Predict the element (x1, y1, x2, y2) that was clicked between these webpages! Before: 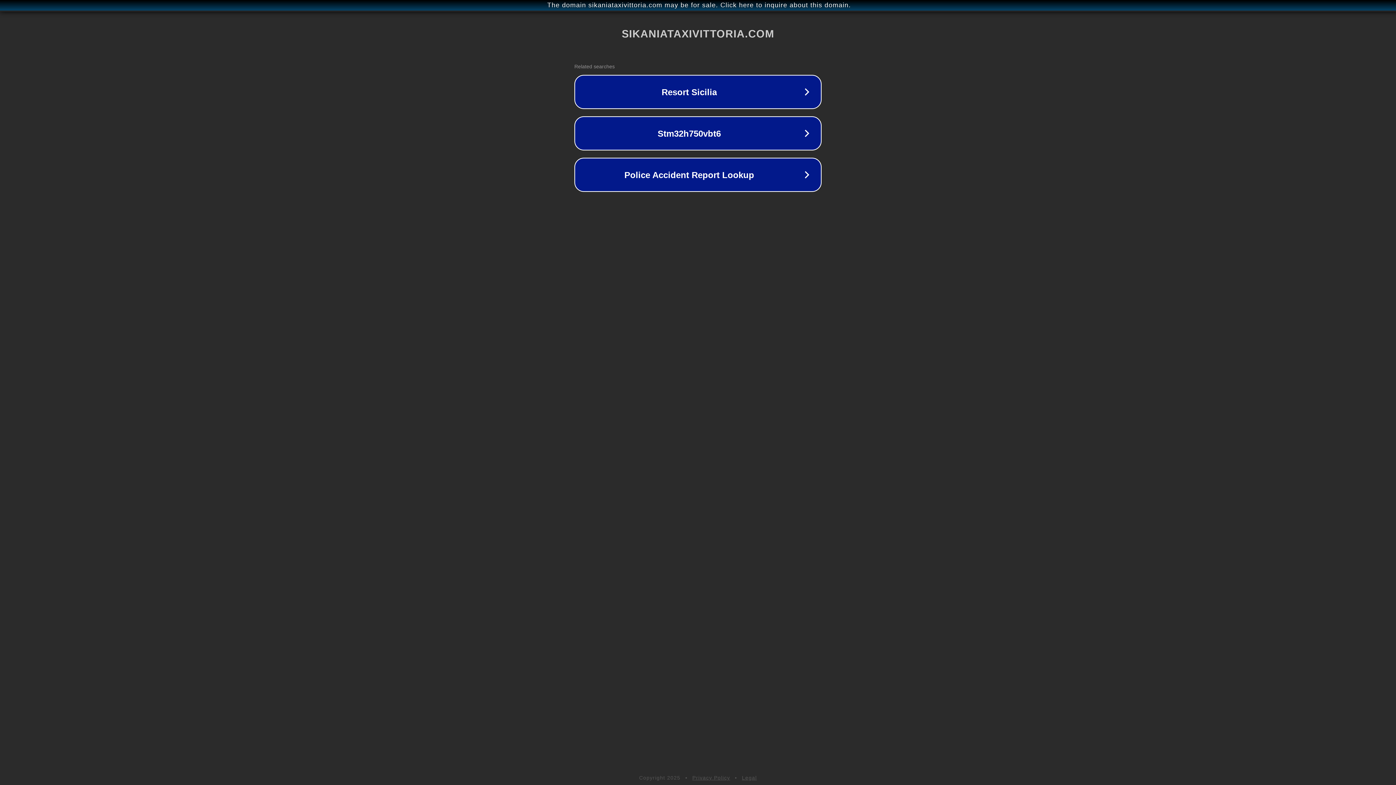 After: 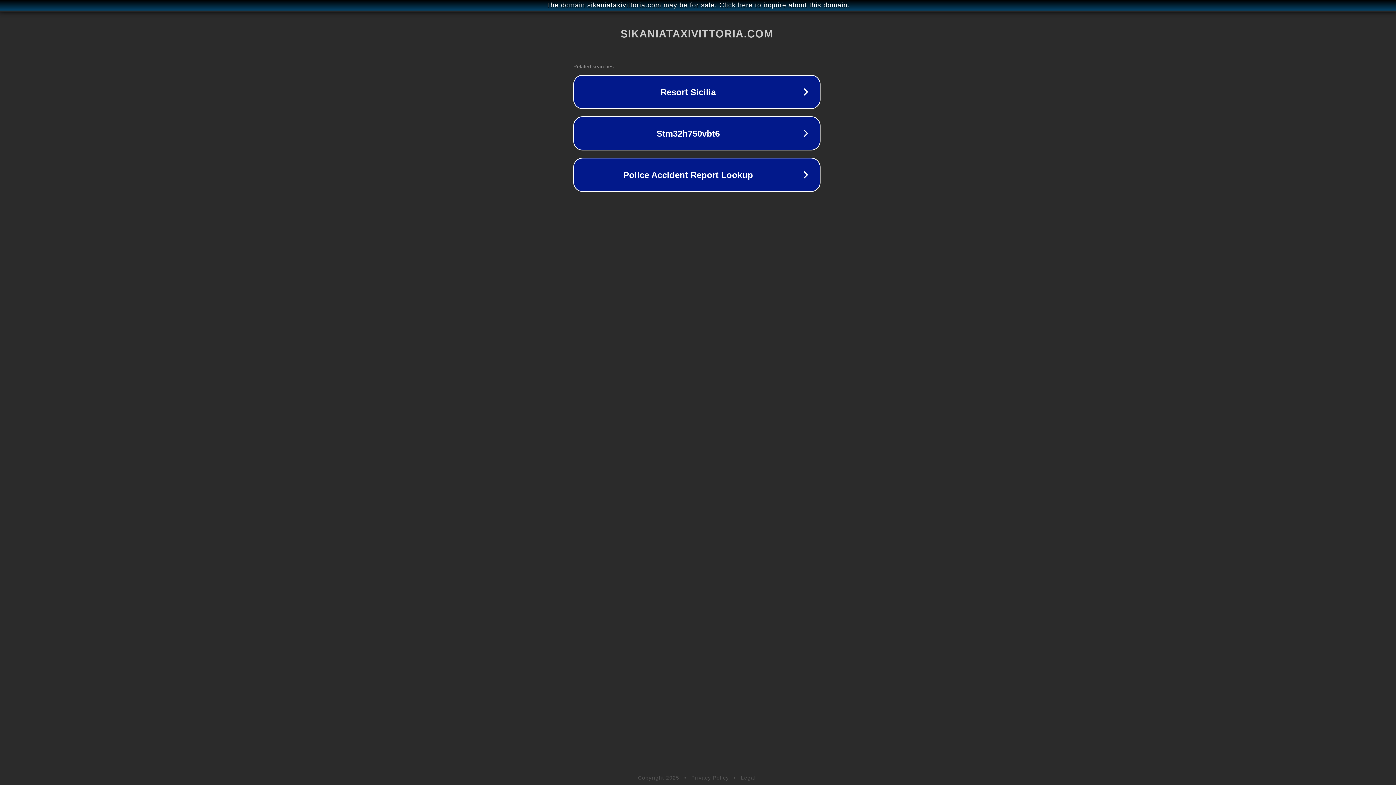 Action: label: The domain sikaniataxivittoria.com may be for sale. Click here to inquire about this domain. bbox: (1, 1, 1397, 9)